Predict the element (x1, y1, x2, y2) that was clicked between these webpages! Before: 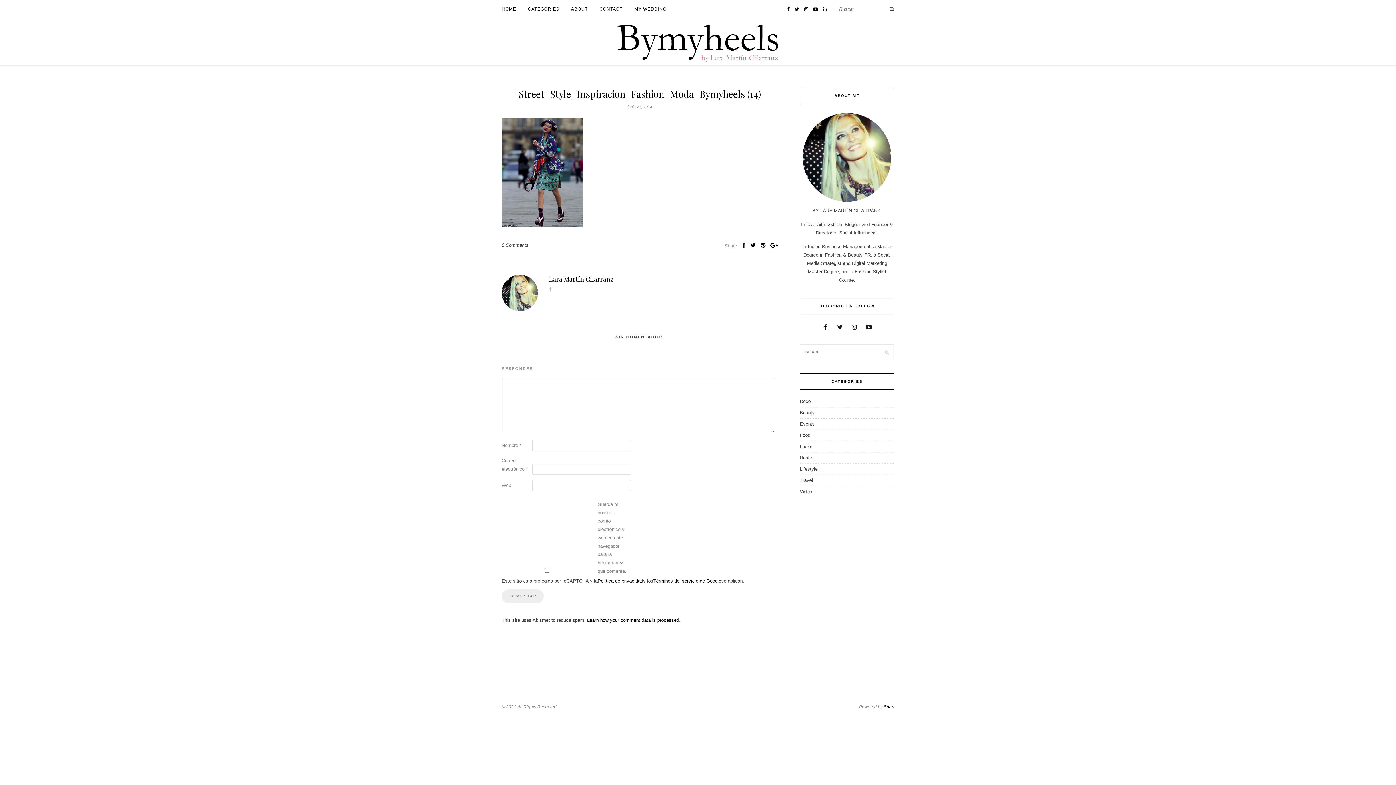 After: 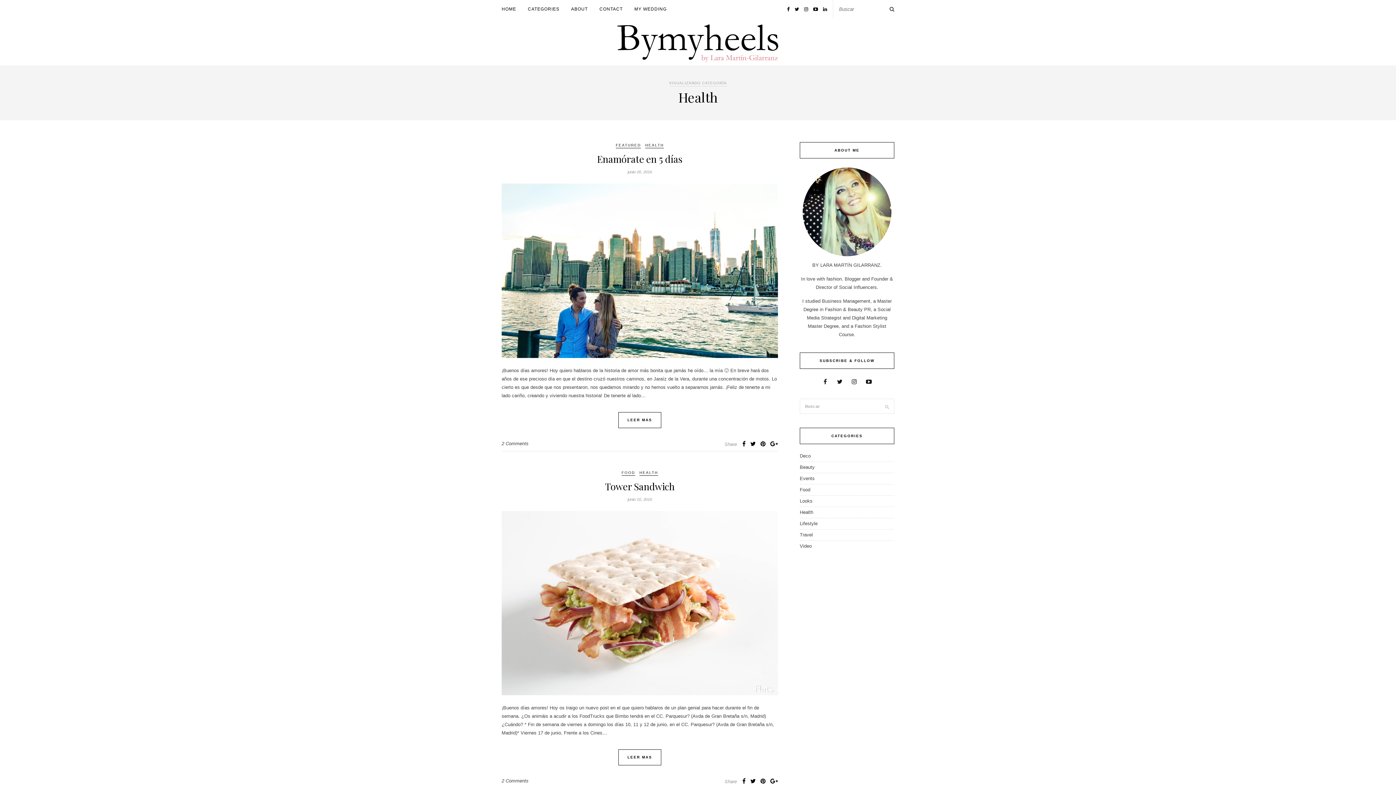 Action: label: Health bbox: (800, 455, 813, 460)